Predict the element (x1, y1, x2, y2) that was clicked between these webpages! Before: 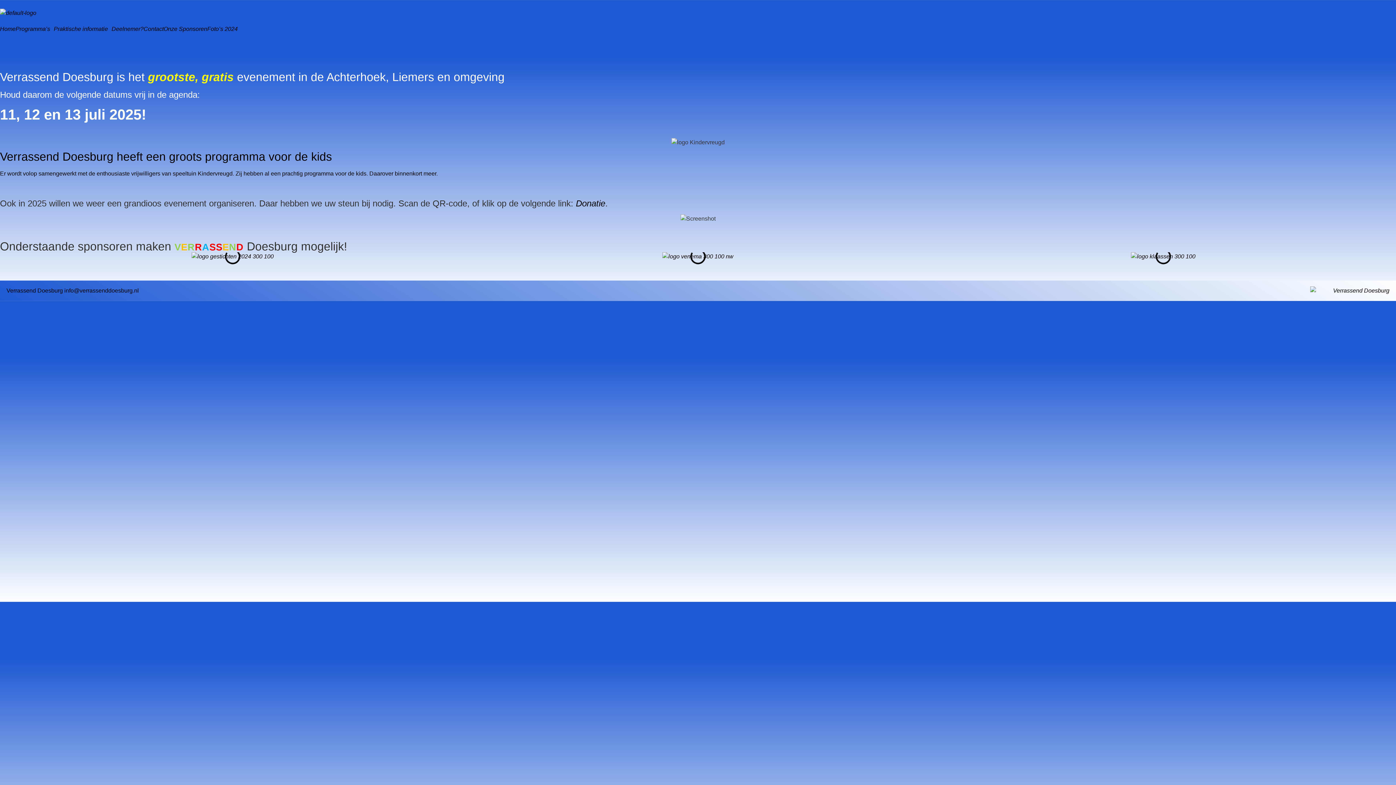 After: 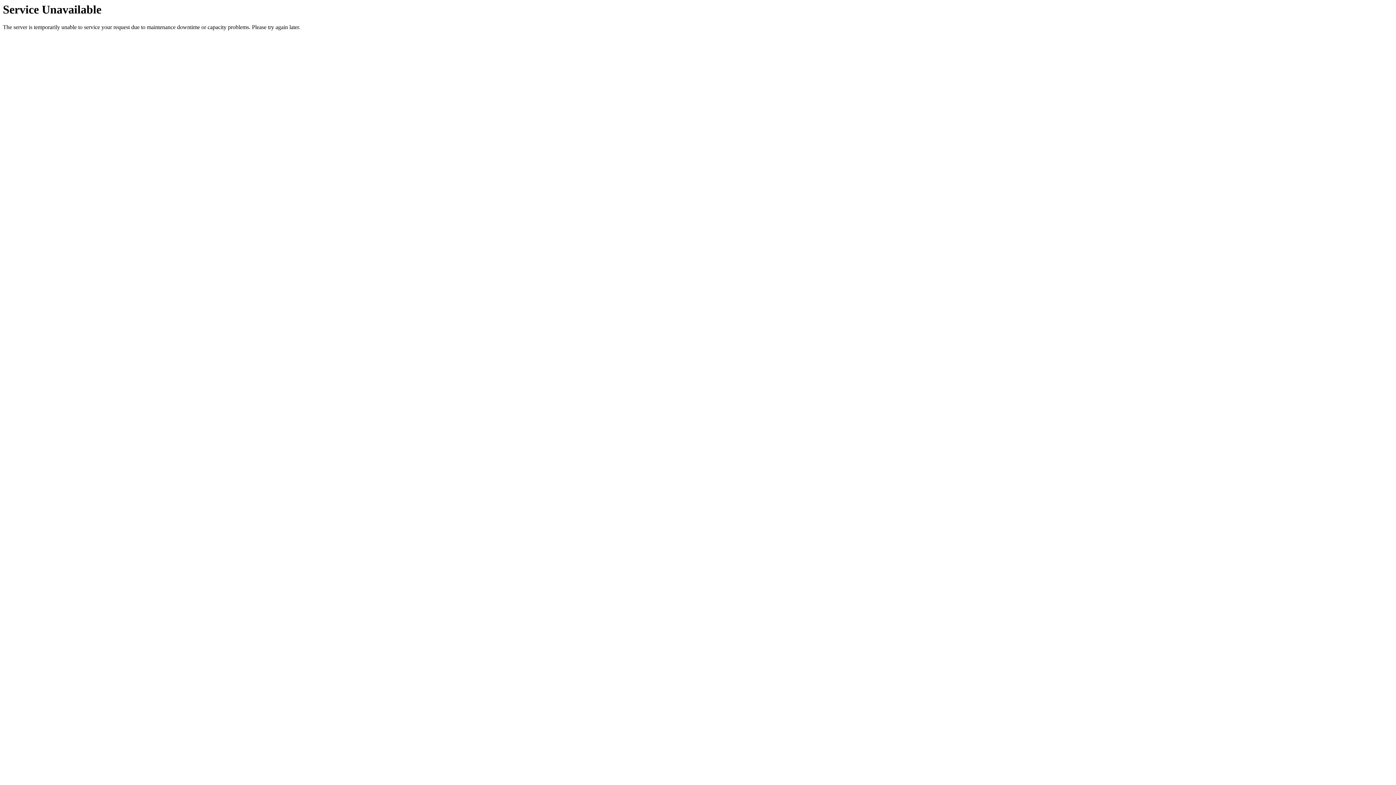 Action: bbox: (15, 26, 53, 32) label: Programma’s